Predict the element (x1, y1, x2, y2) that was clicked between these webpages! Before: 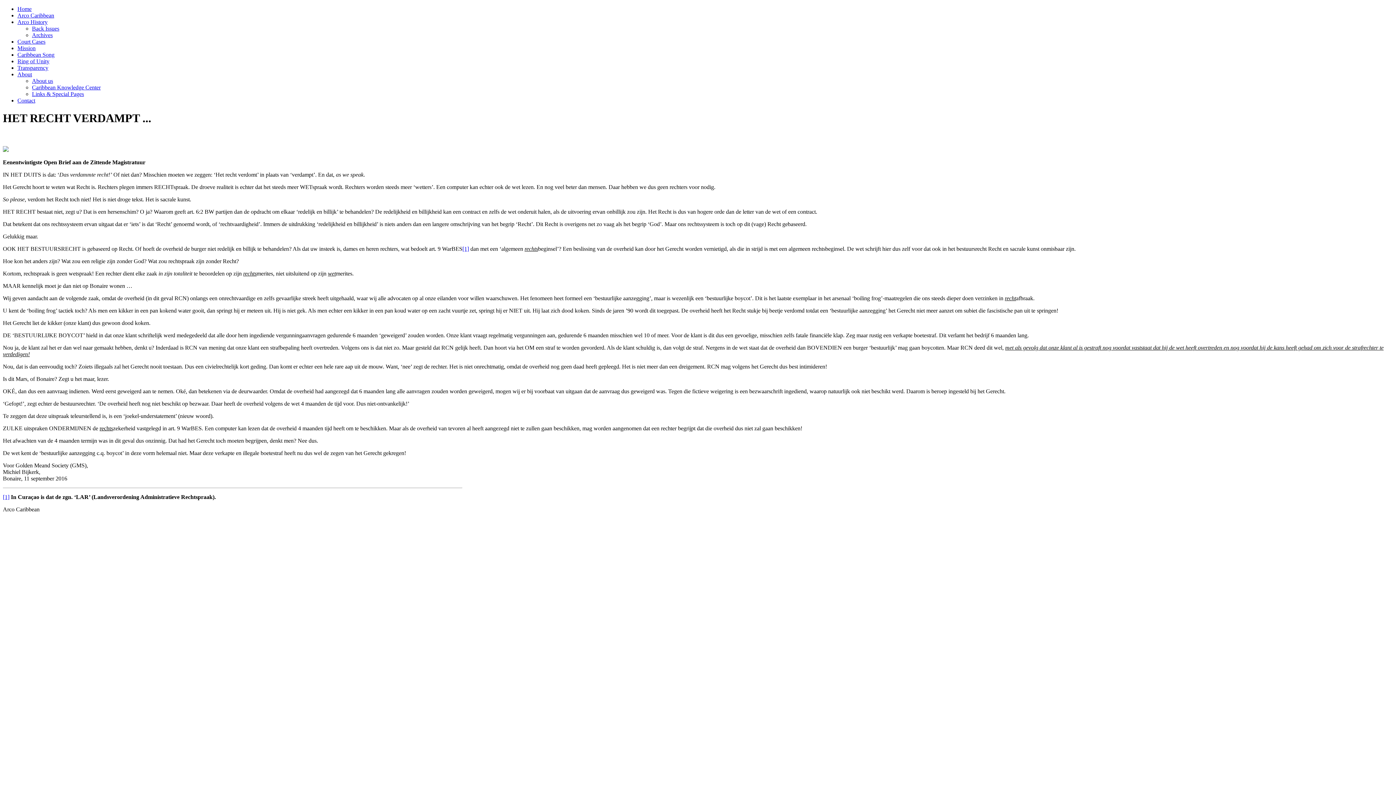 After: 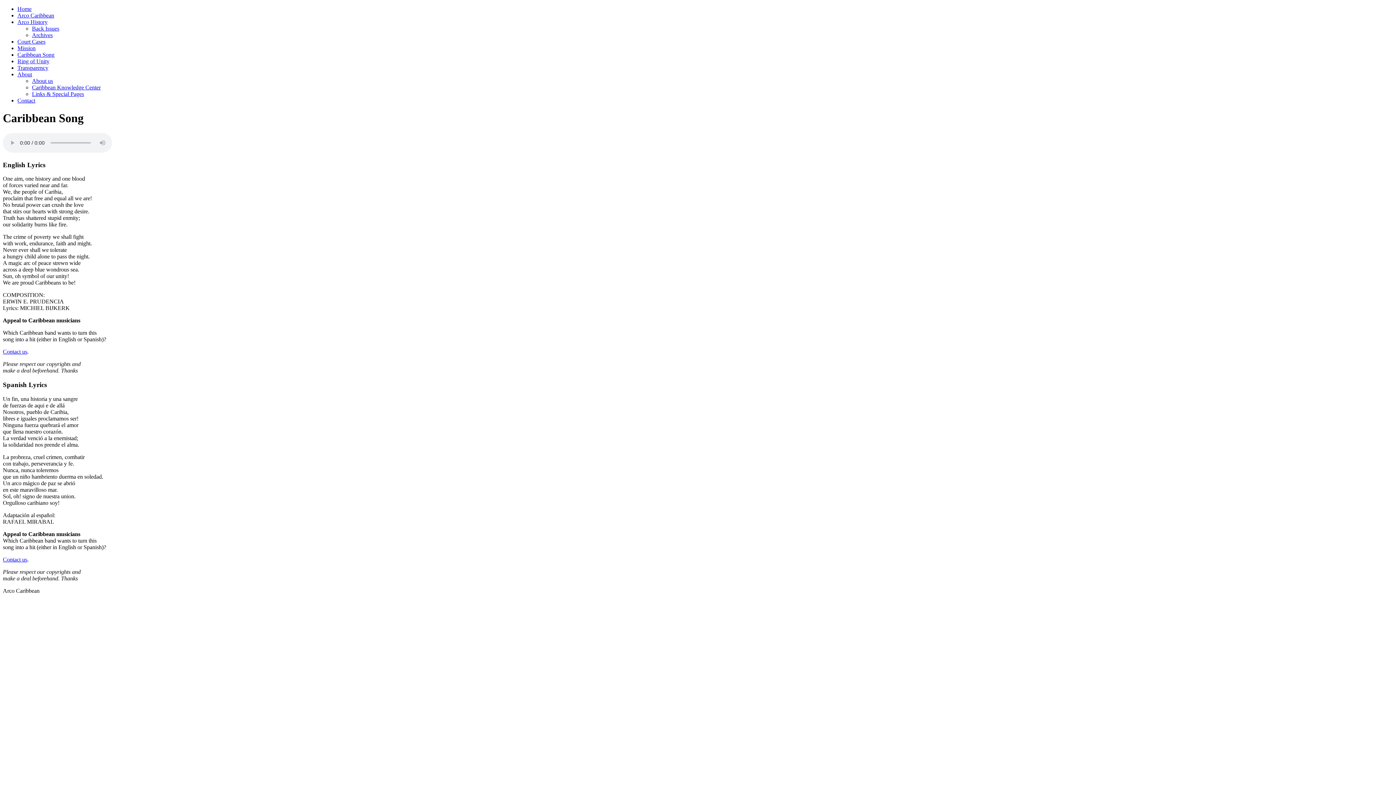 Action: bbox: (17, 51, 54, 57) label: Caribbean Song